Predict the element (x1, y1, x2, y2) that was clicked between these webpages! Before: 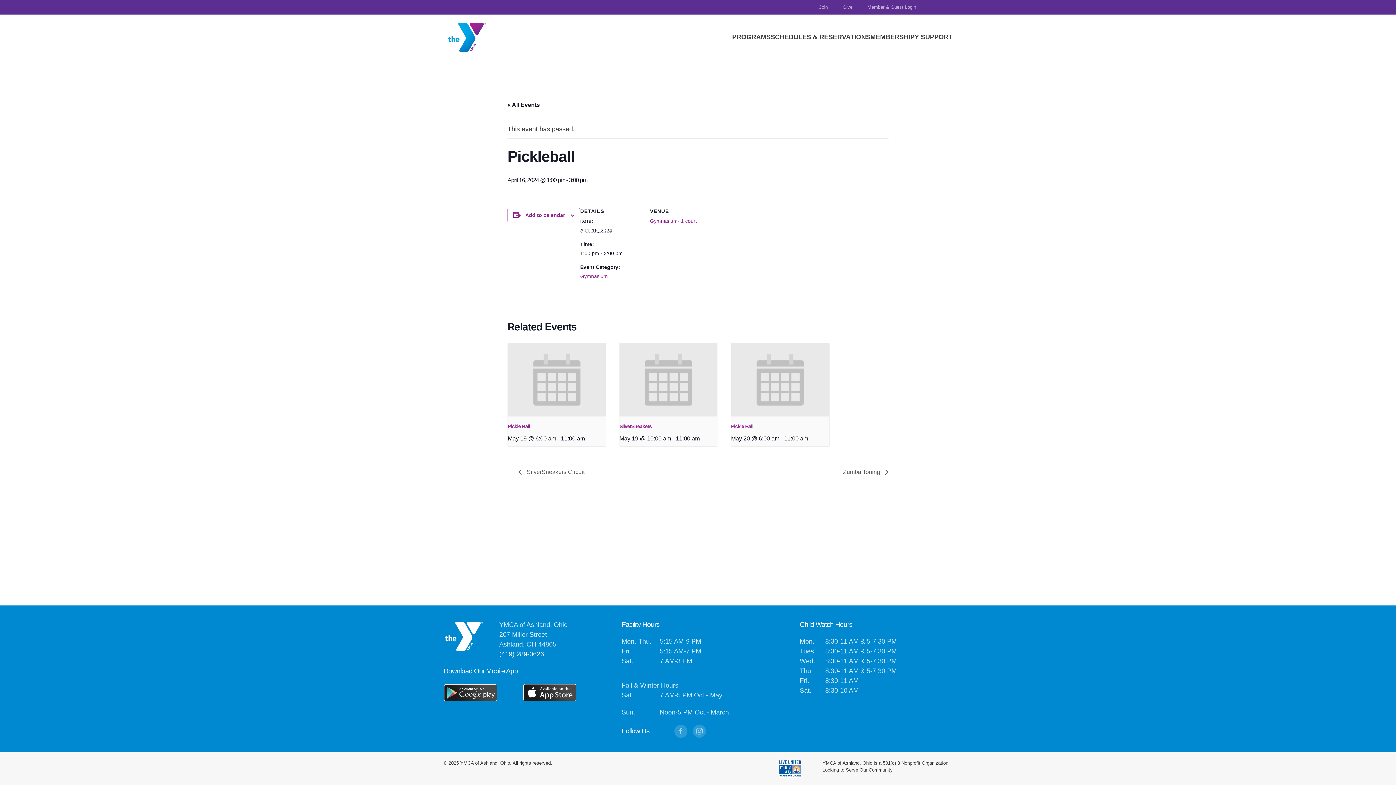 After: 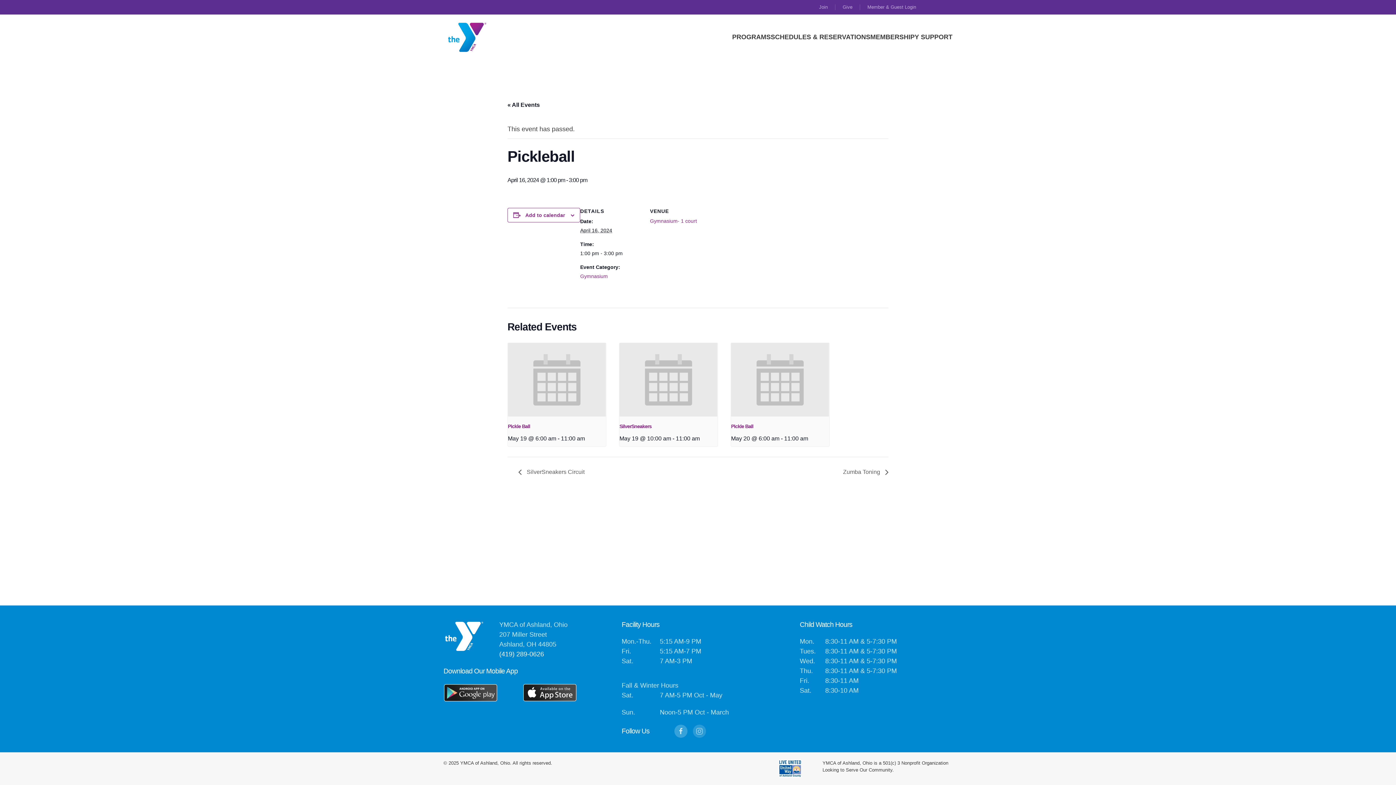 Action: bbox: (674, 725, 687, 738)